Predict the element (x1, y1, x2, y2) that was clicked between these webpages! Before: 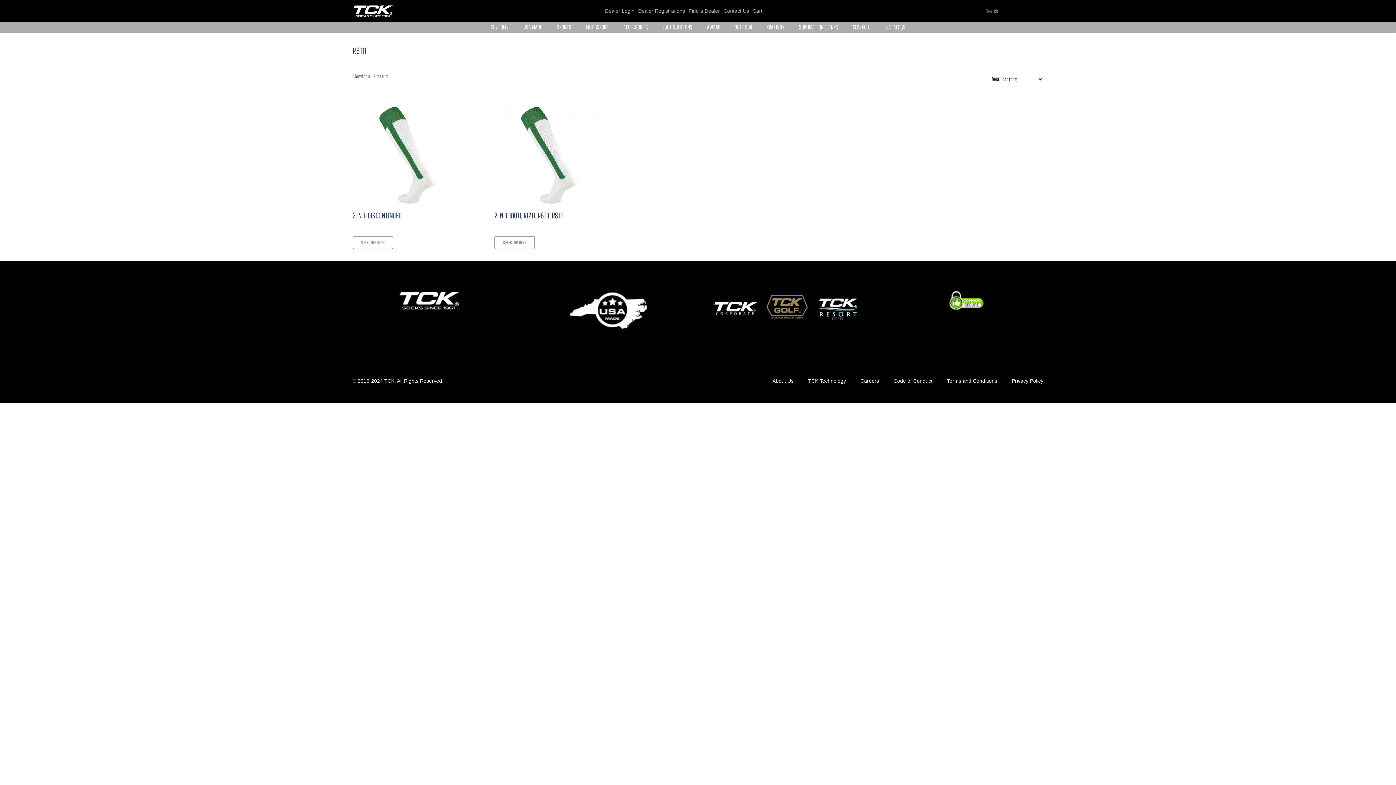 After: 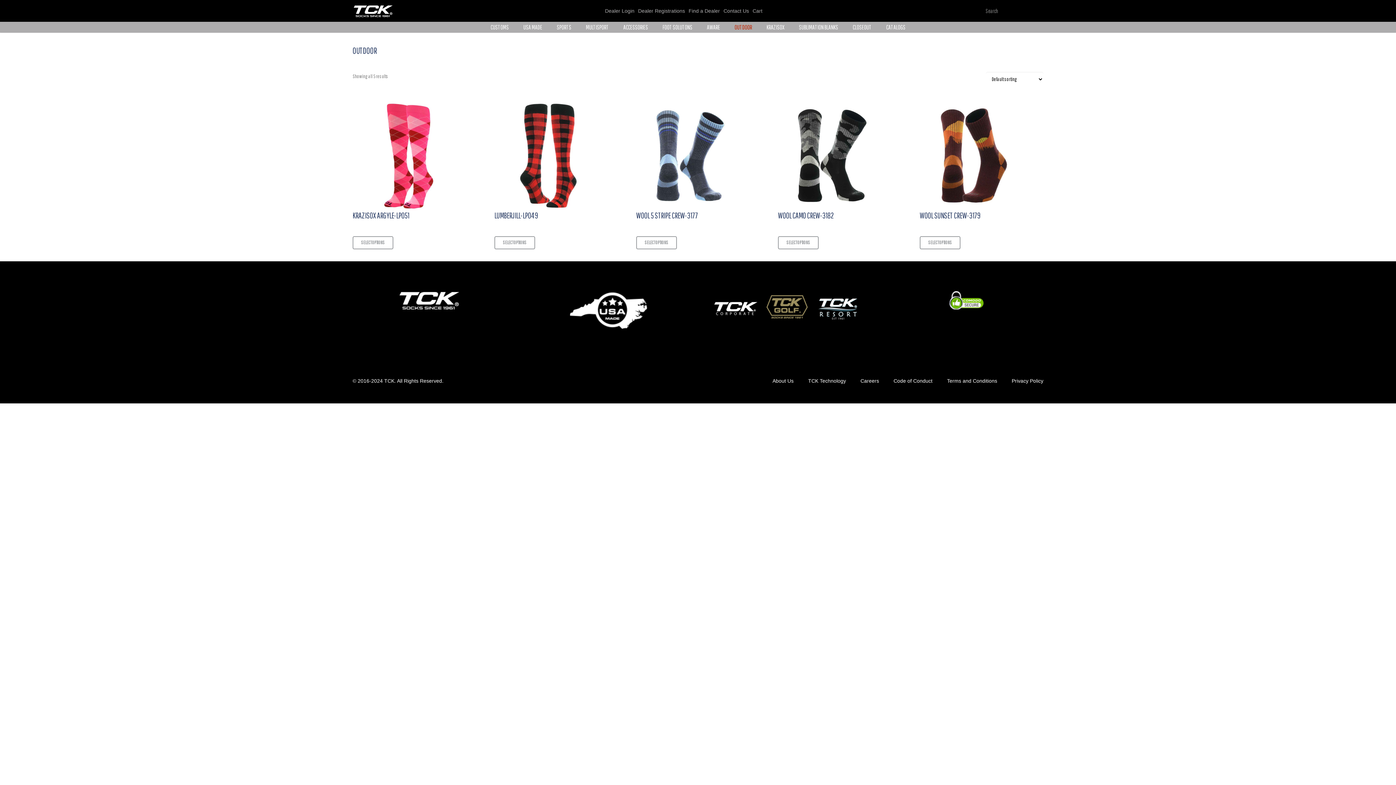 Action: label: OUTDOOR bbox: (727, 18, 759, 36)